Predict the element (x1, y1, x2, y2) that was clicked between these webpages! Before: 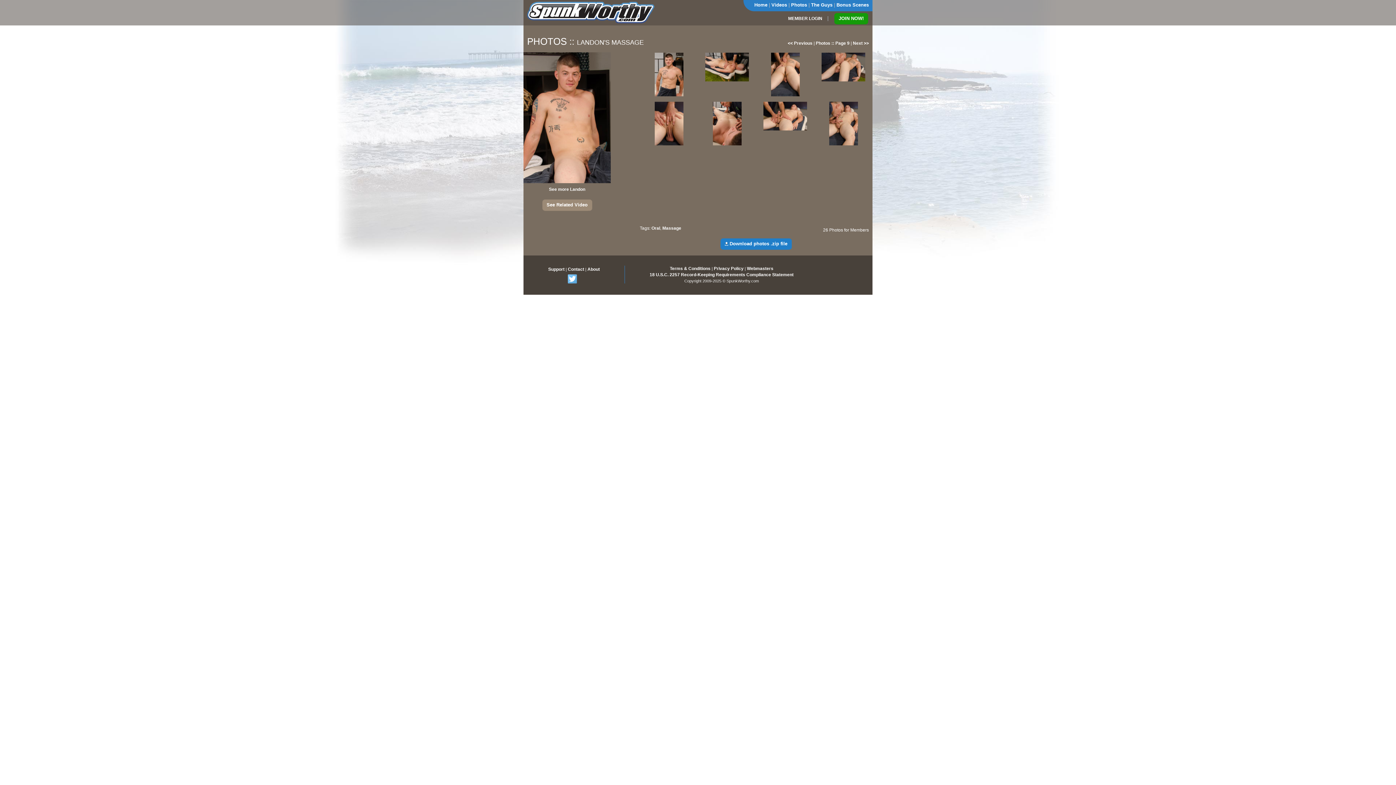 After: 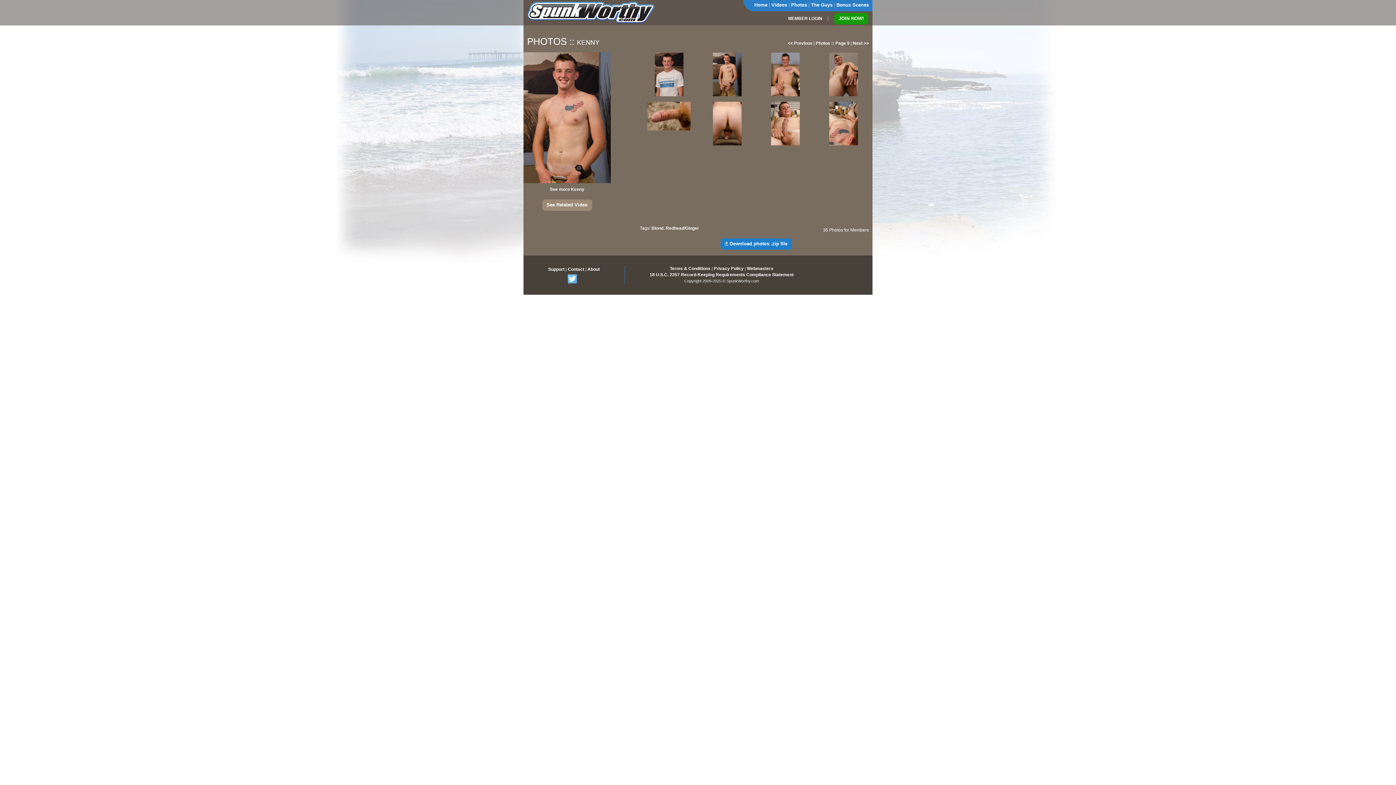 Action: bbox: (853, 40, 869, 45) label: Next >>